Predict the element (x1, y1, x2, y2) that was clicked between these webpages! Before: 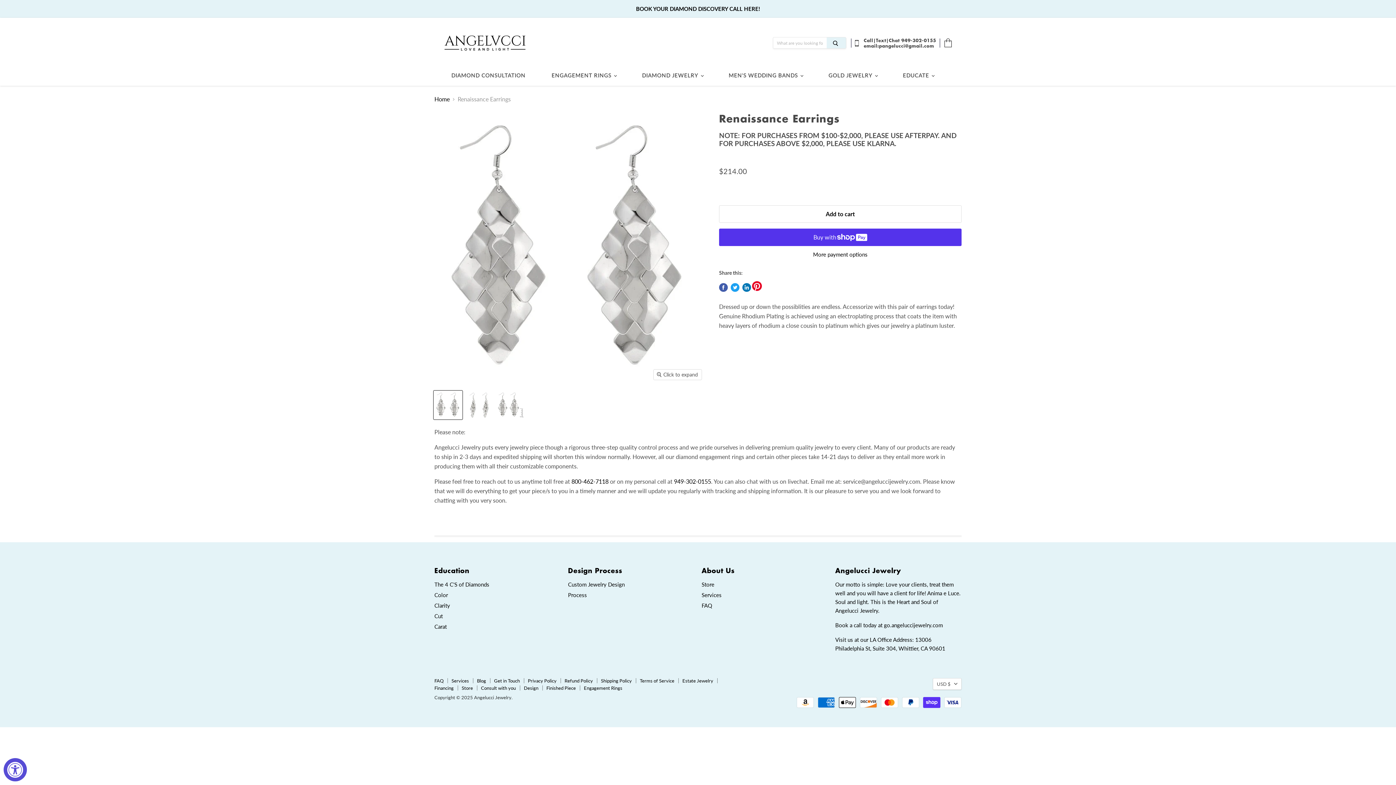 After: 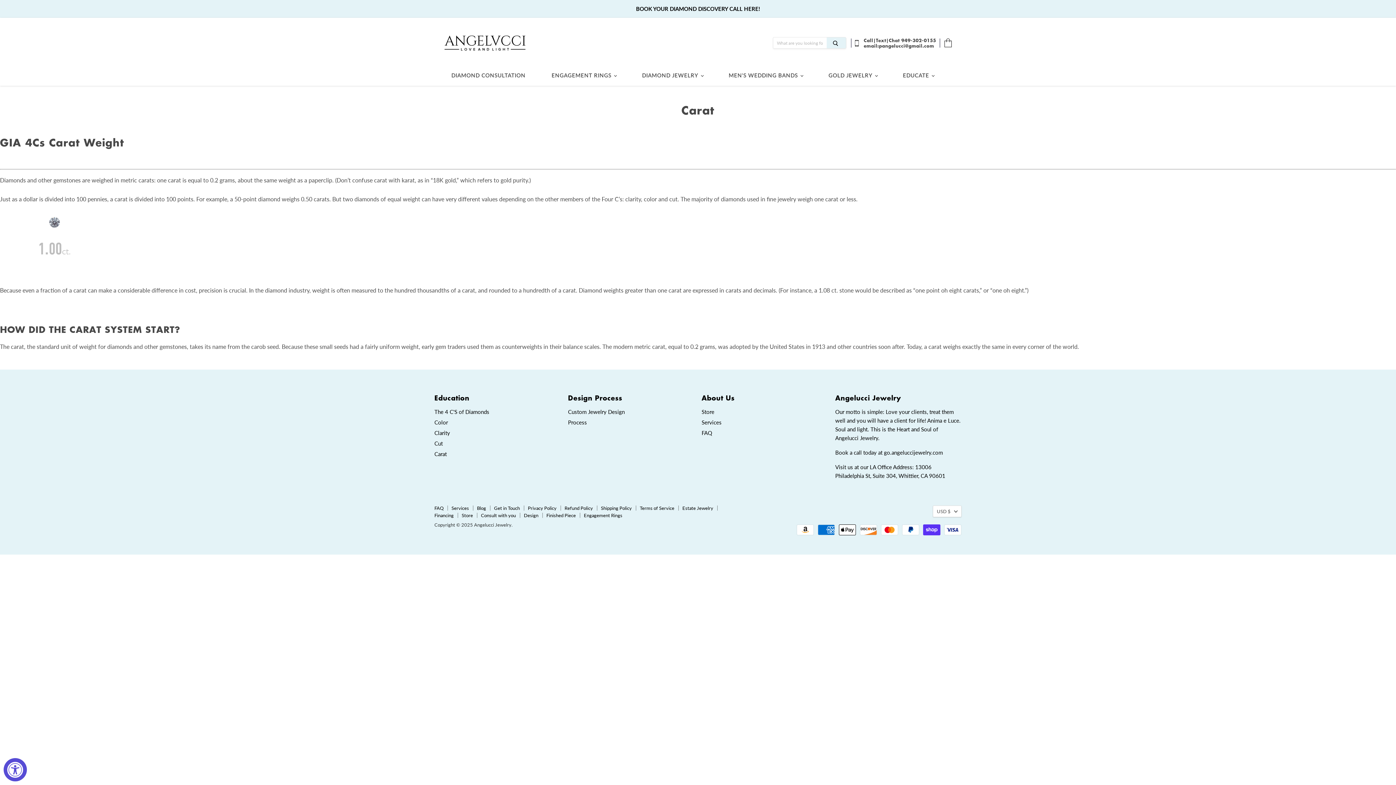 Action: label: Carat bbox: (434, 623, 446, 630)